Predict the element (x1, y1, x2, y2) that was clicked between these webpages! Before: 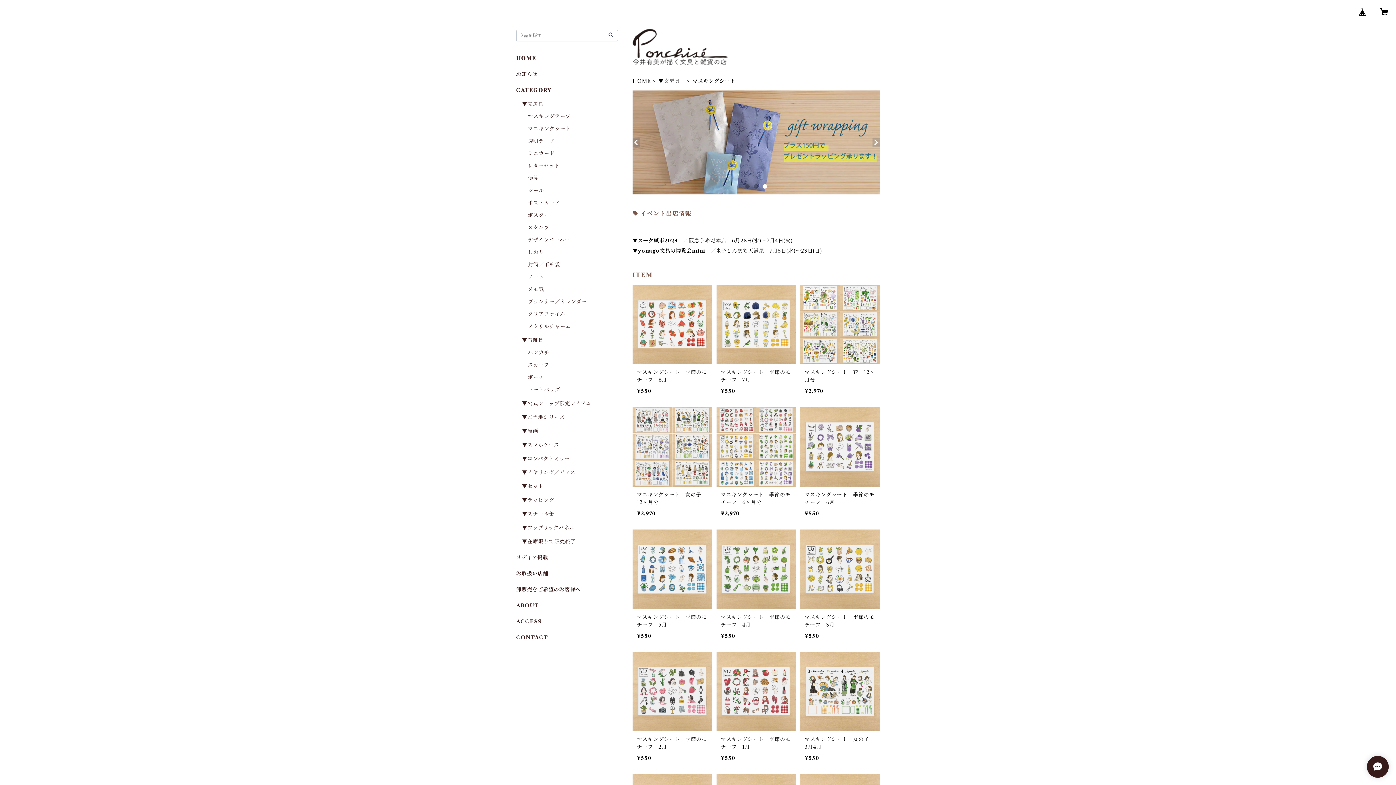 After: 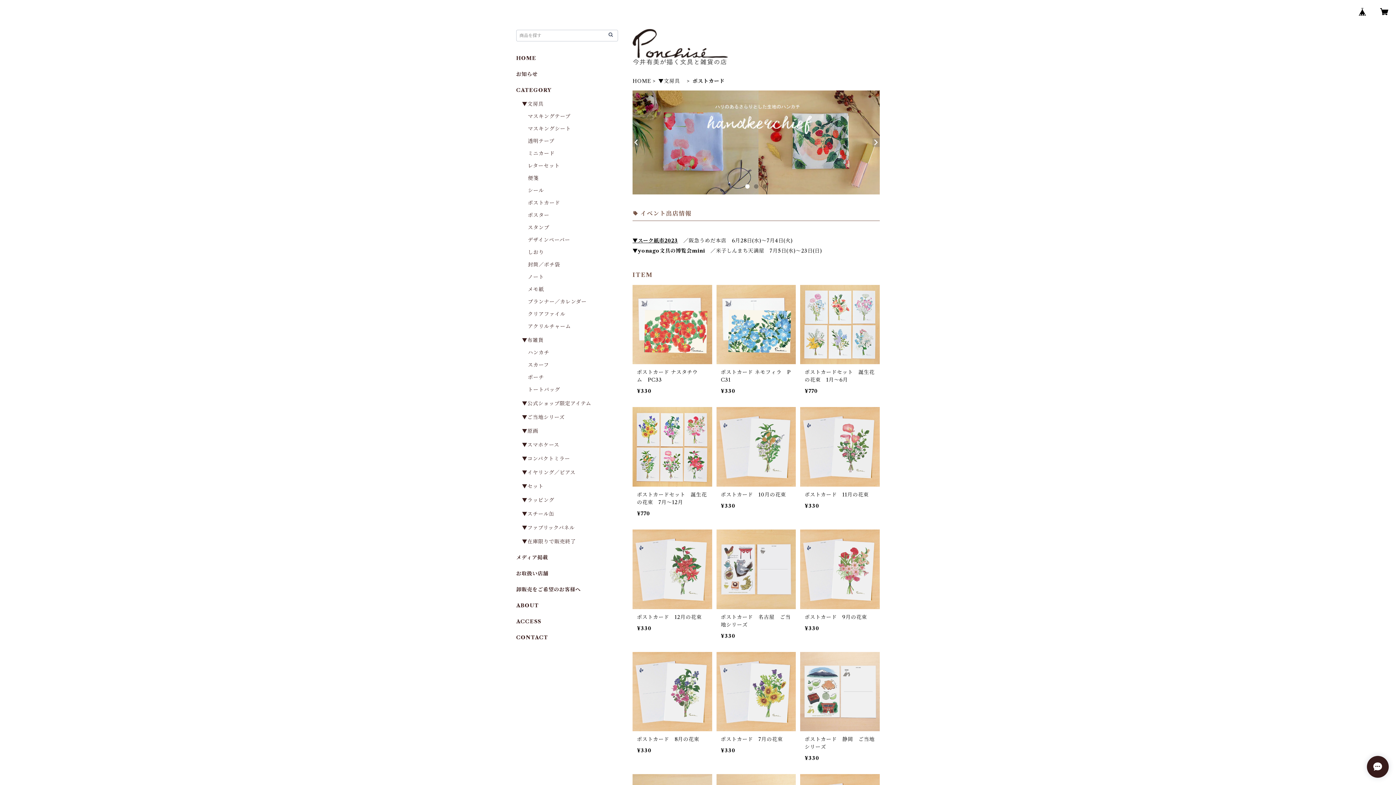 Action: bbox: (528, 199, 560, 206) label: ポストカード